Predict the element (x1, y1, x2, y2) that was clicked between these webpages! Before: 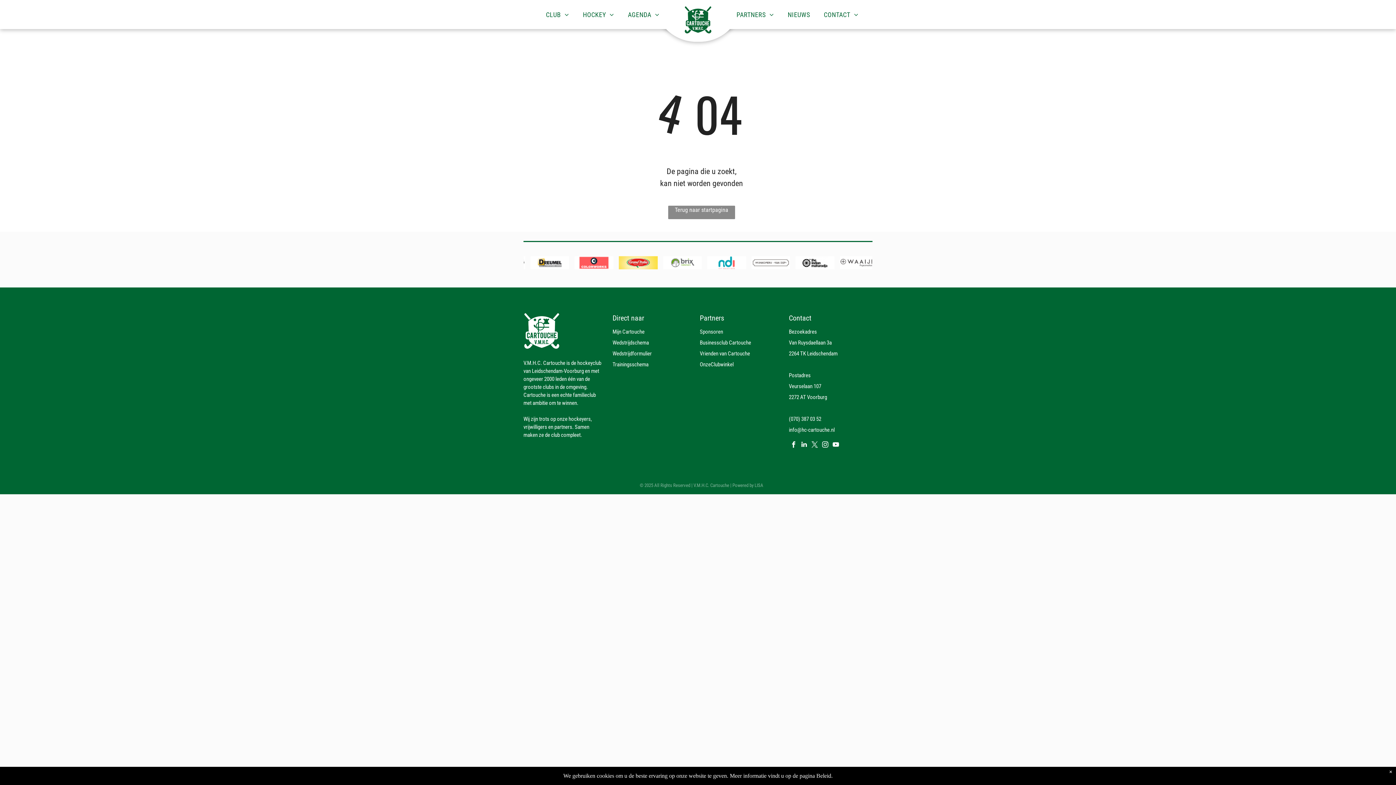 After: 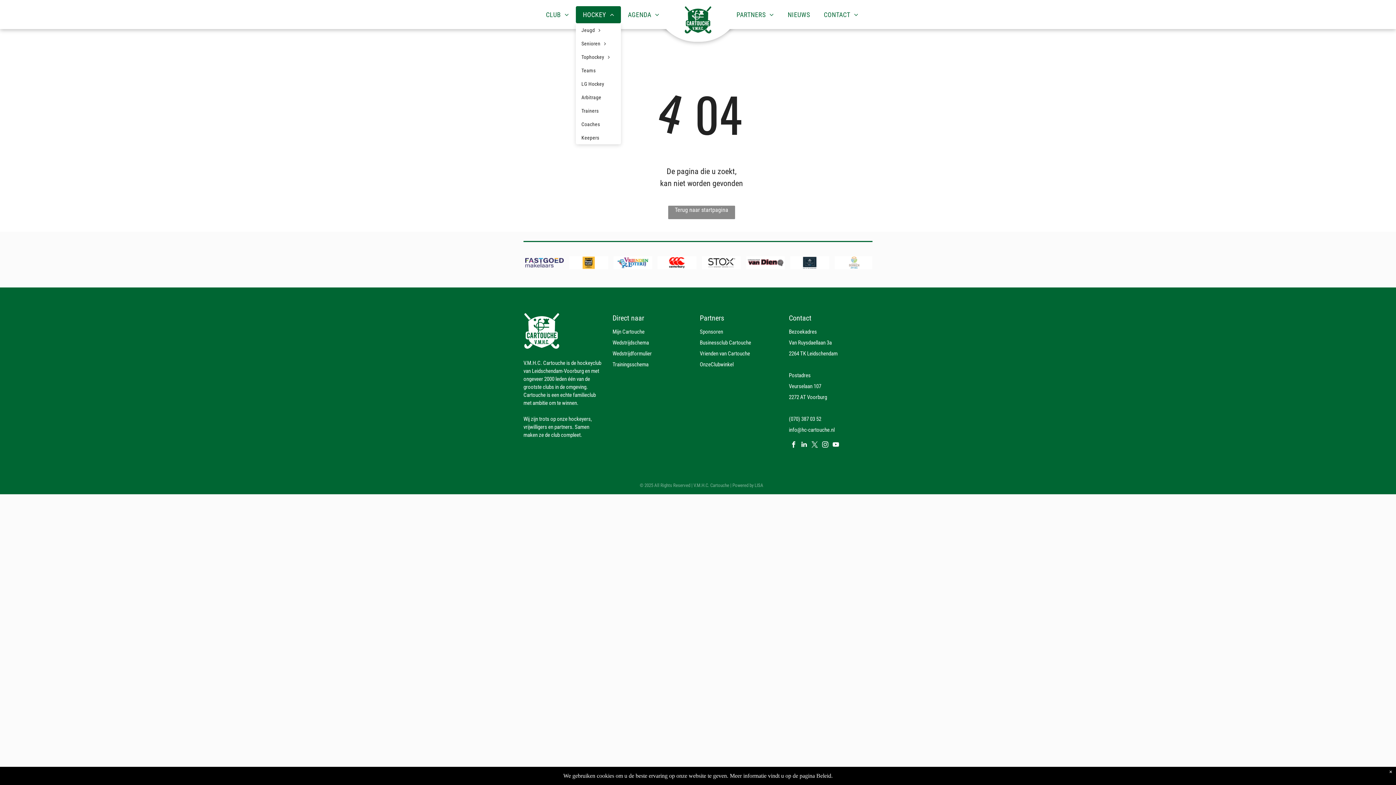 Action: label: HOCKEY bbox: (576, 6, 621, 23)